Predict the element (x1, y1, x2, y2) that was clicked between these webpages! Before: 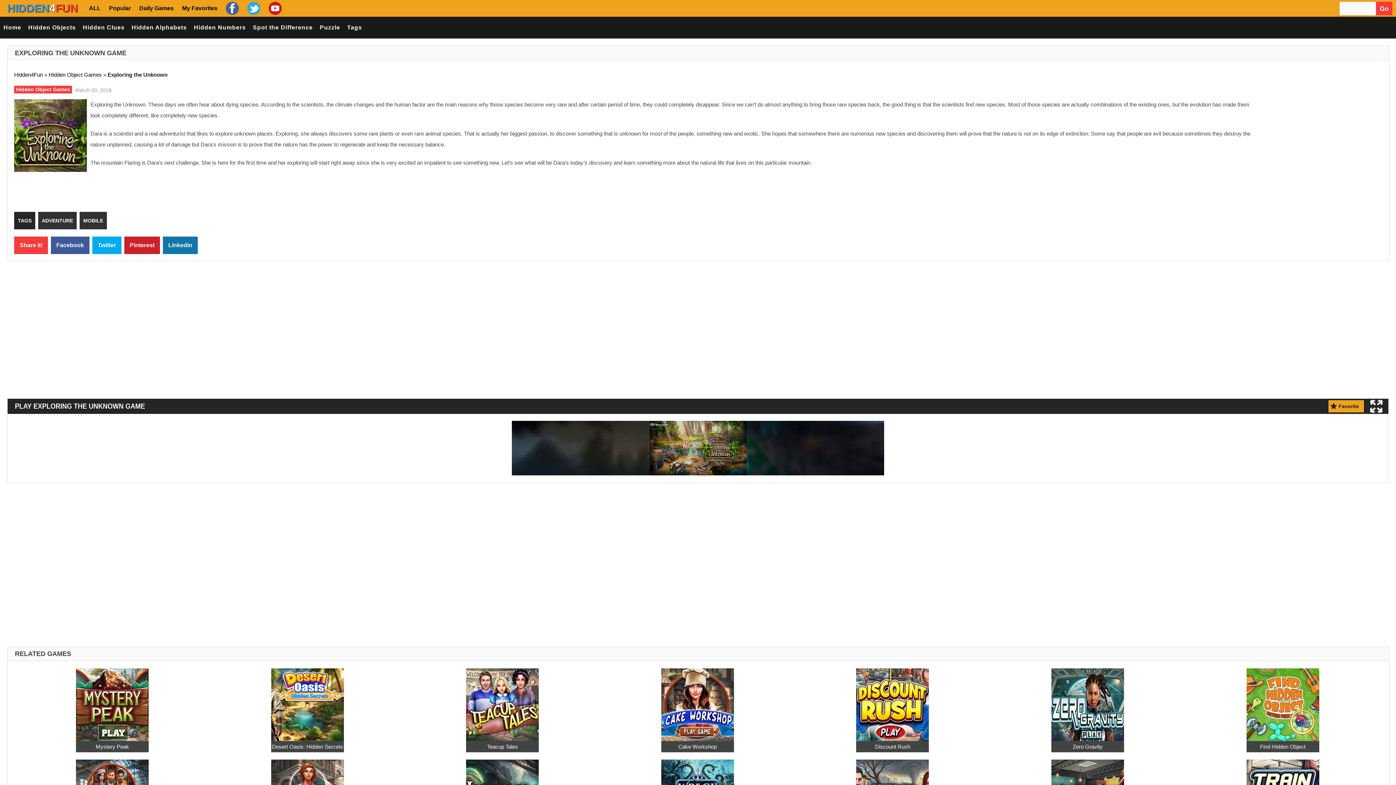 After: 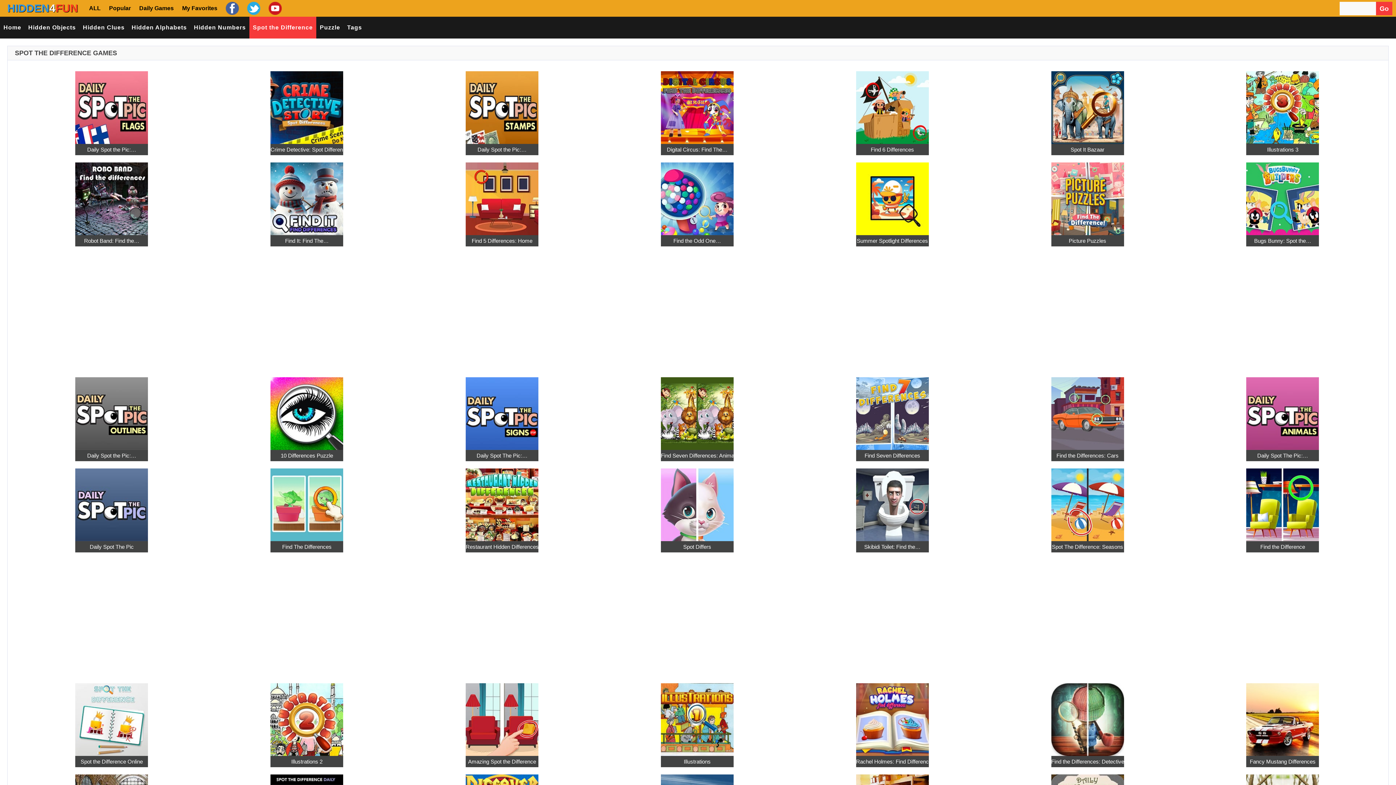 Action: bbox: (249, 16, 316, 38) label: Spot the Difference